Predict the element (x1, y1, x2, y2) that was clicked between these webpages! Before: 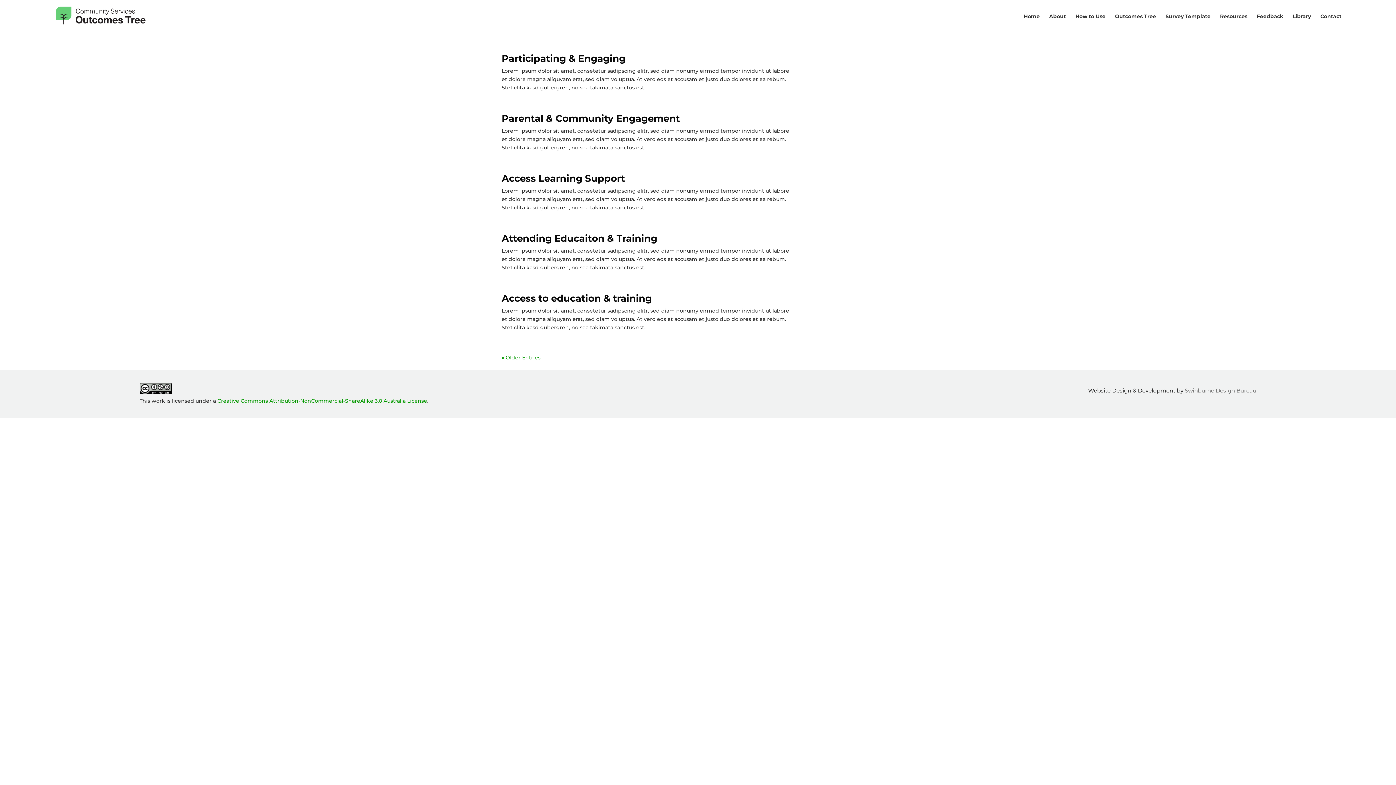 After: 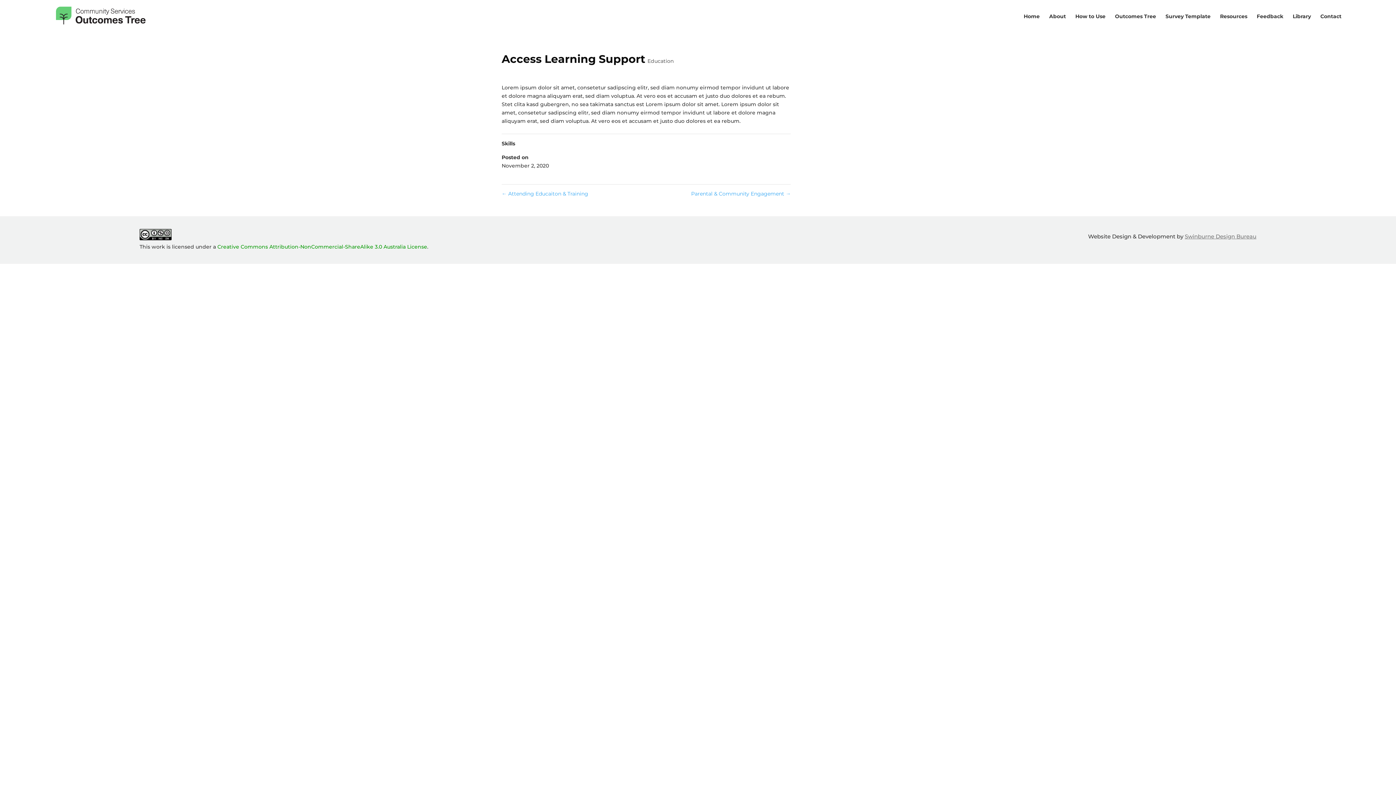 Action: bbox: (501, 172, 625, 184) label: Access Learning Support